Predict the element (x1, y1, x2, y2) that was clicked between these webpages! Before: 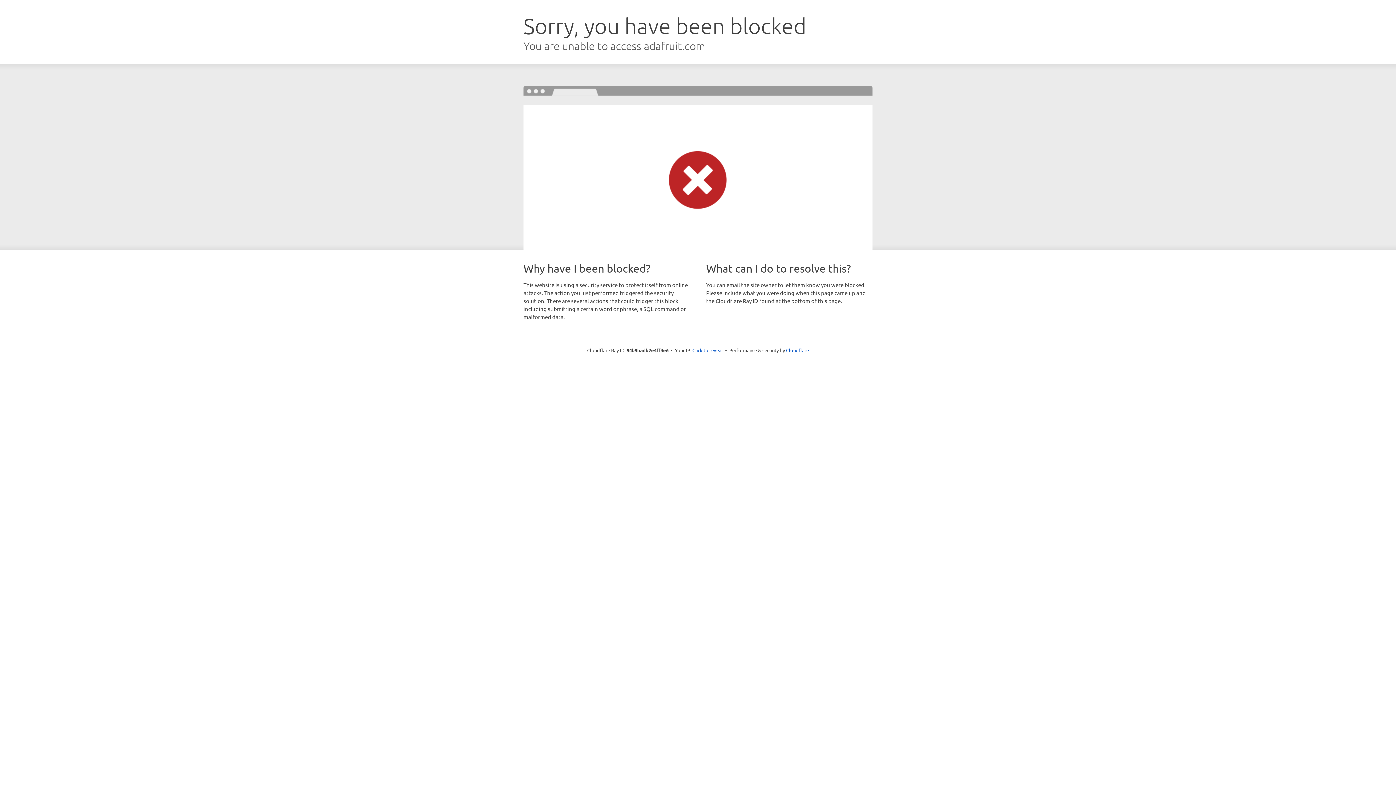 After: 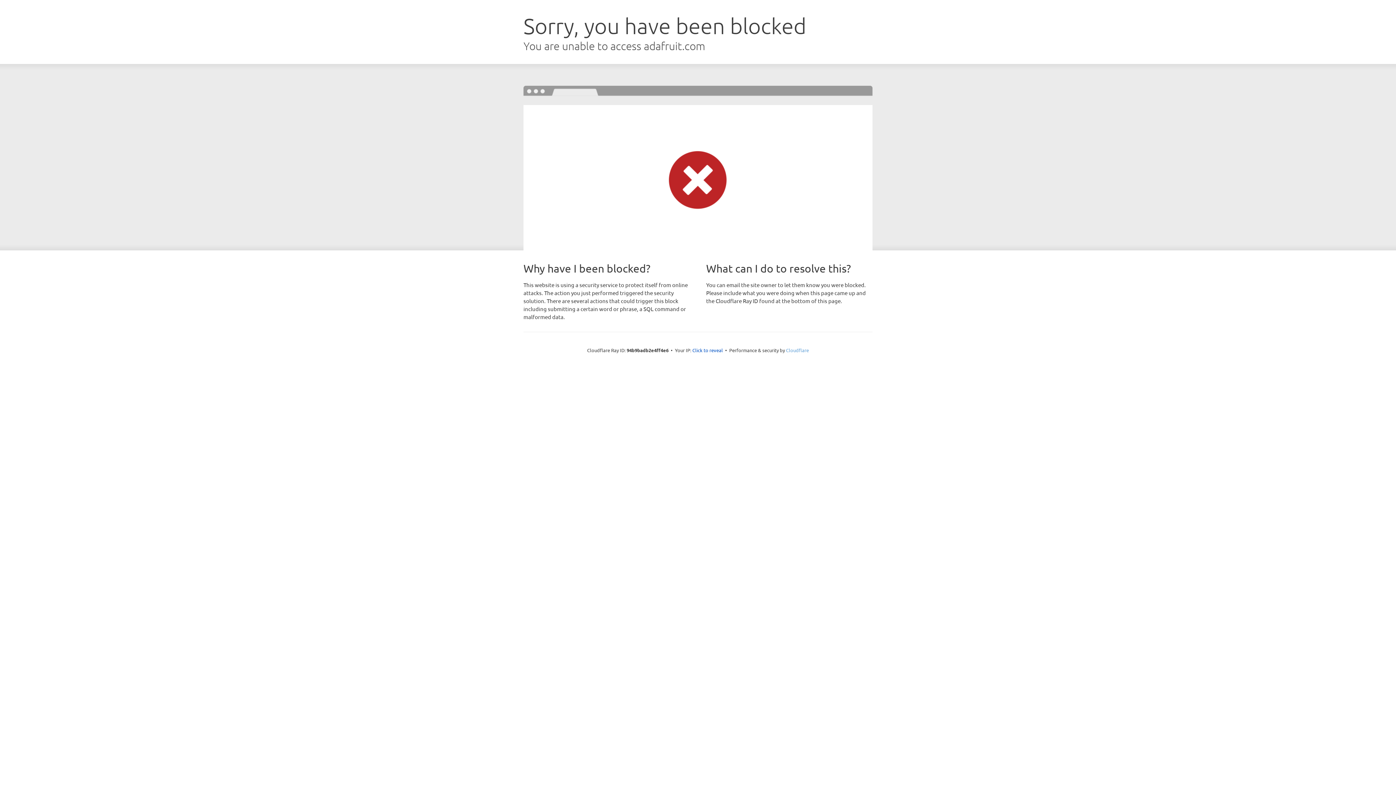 Action: label: Cloudflare bbox: (786, 347, 809, 353)